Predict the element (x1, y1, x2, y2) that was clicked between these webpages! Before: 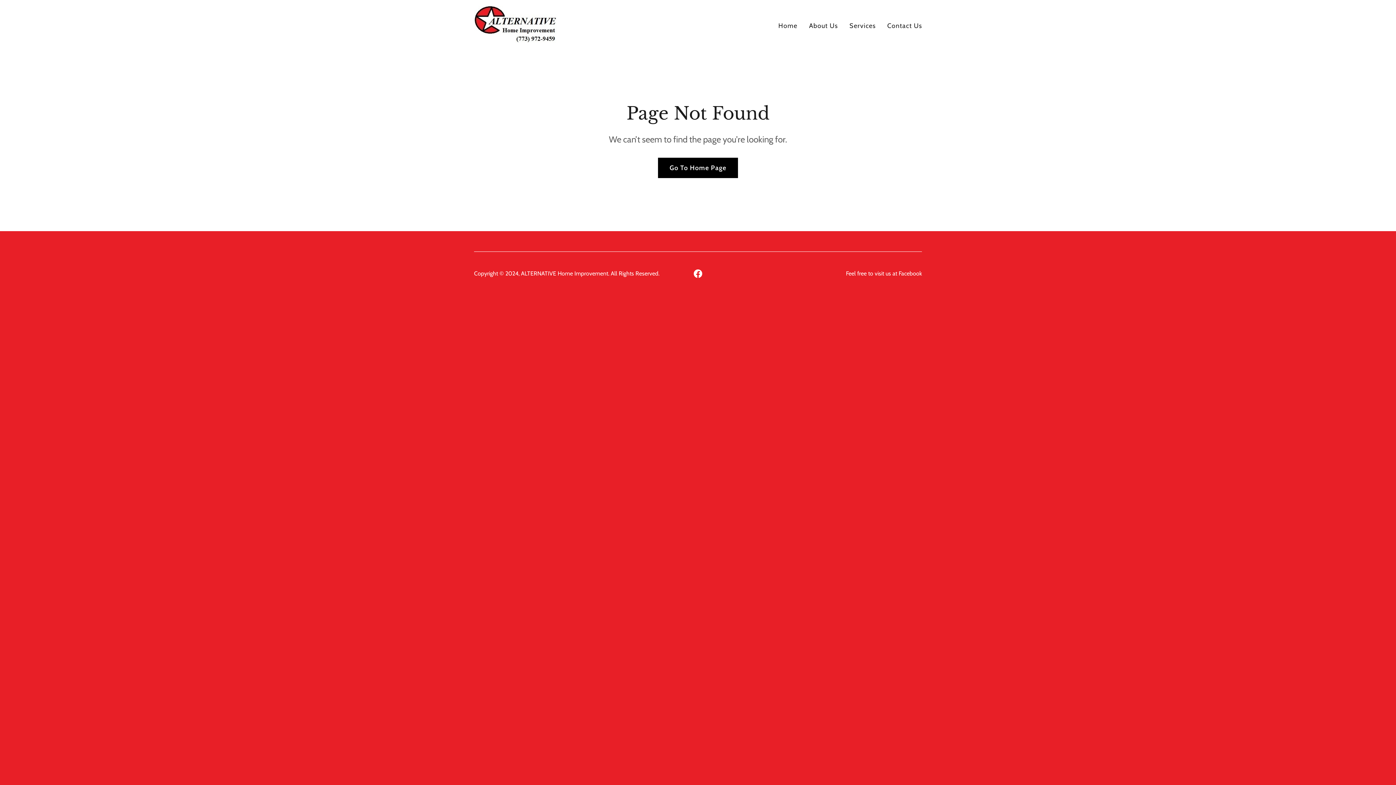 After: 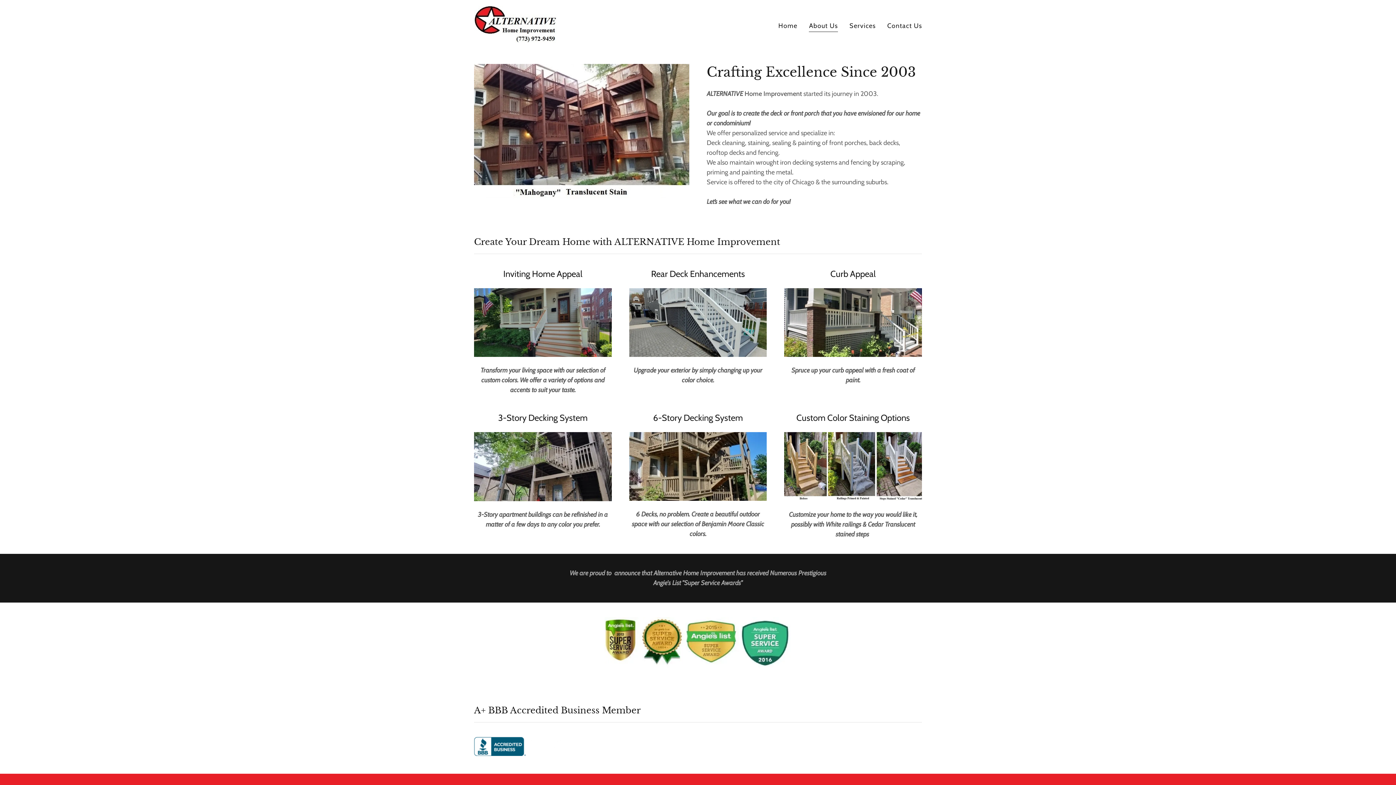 Action: label: About Us bbox: (807, 19, 840, 32)